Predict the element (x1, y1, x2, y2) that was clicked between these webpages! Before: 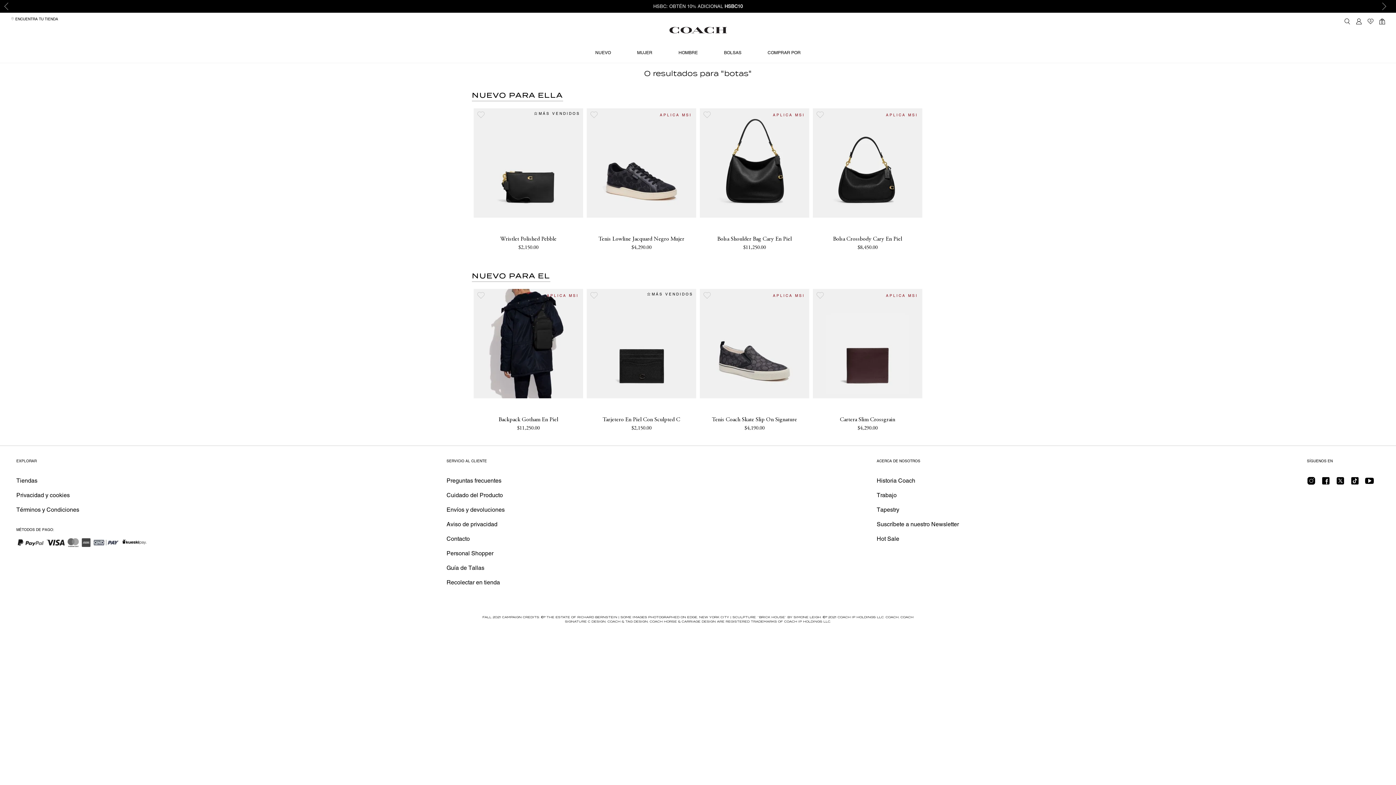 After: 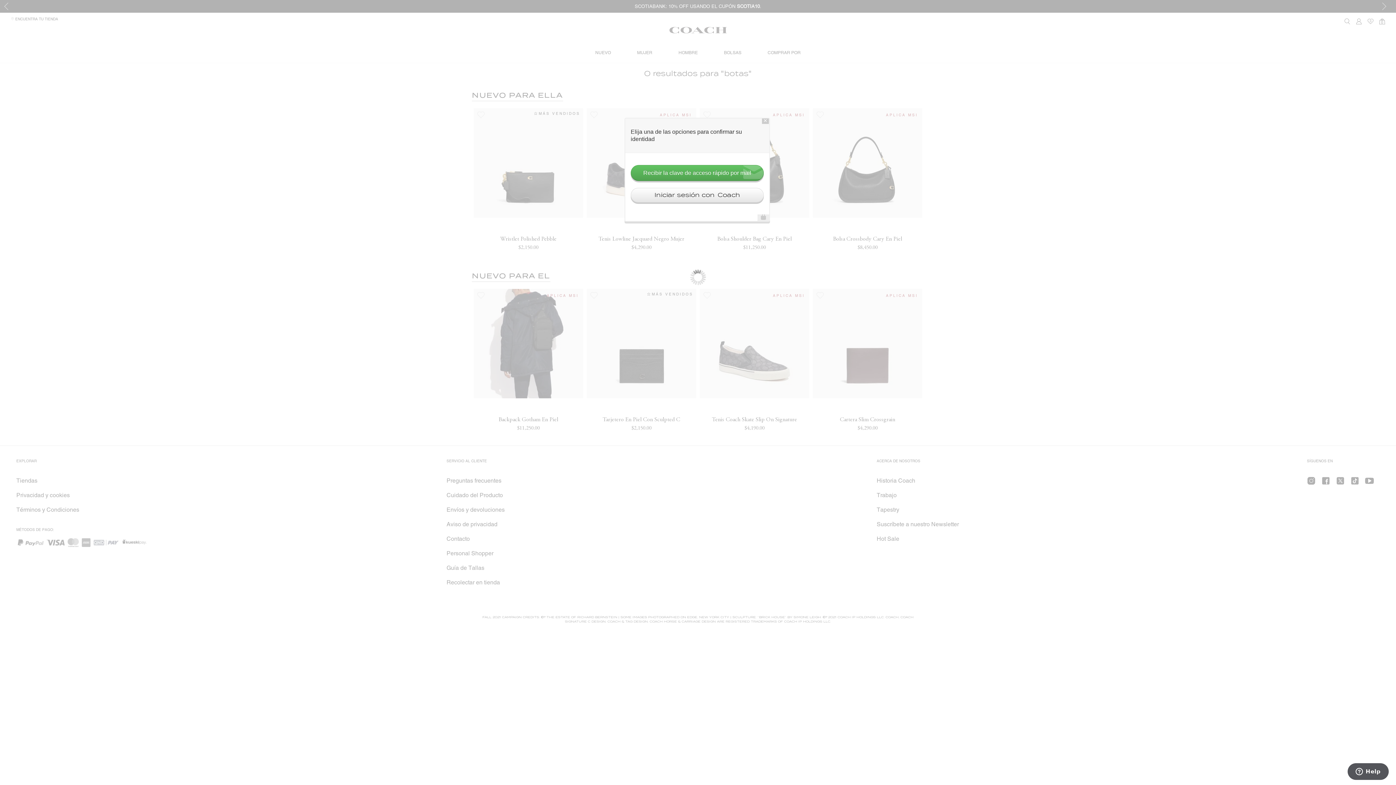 Action: bbox: (816, 292, 824, 299)